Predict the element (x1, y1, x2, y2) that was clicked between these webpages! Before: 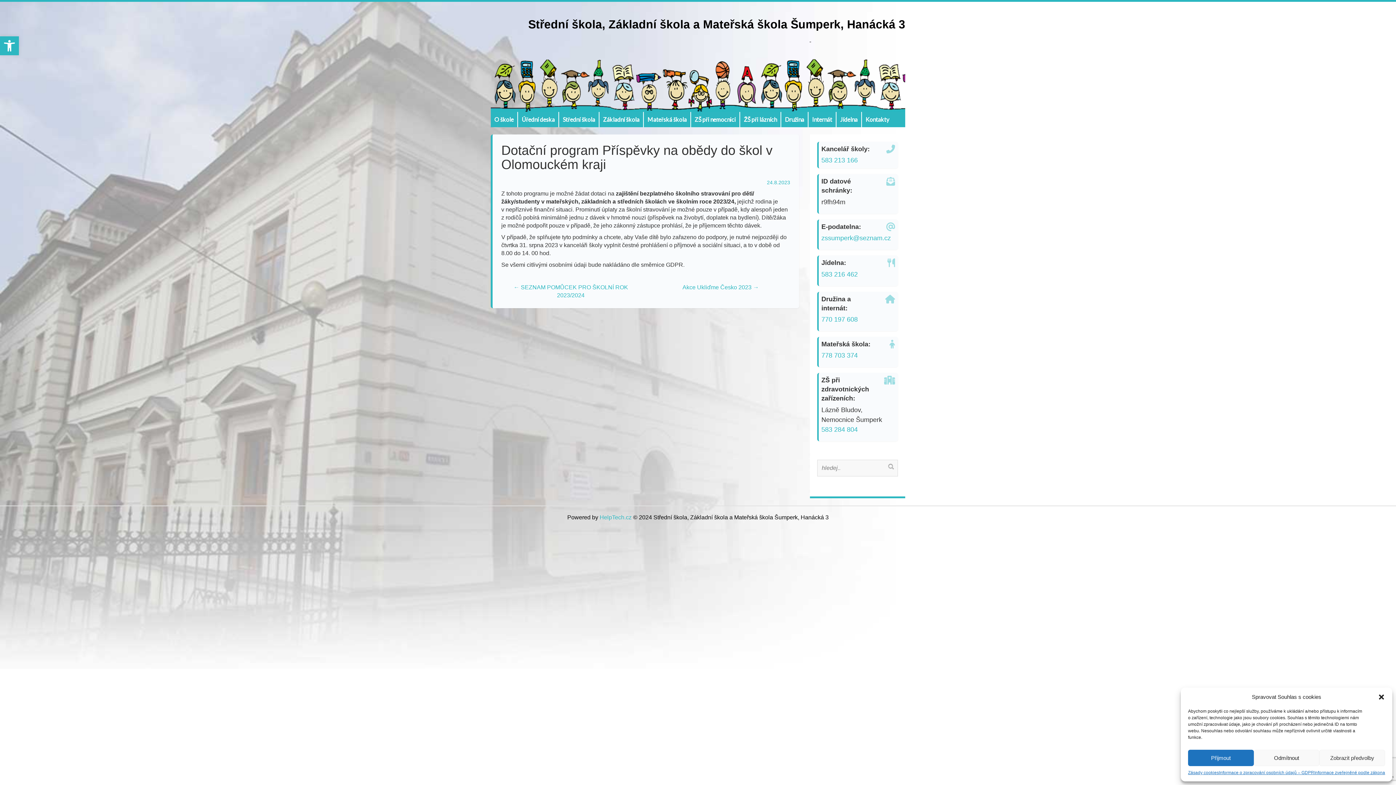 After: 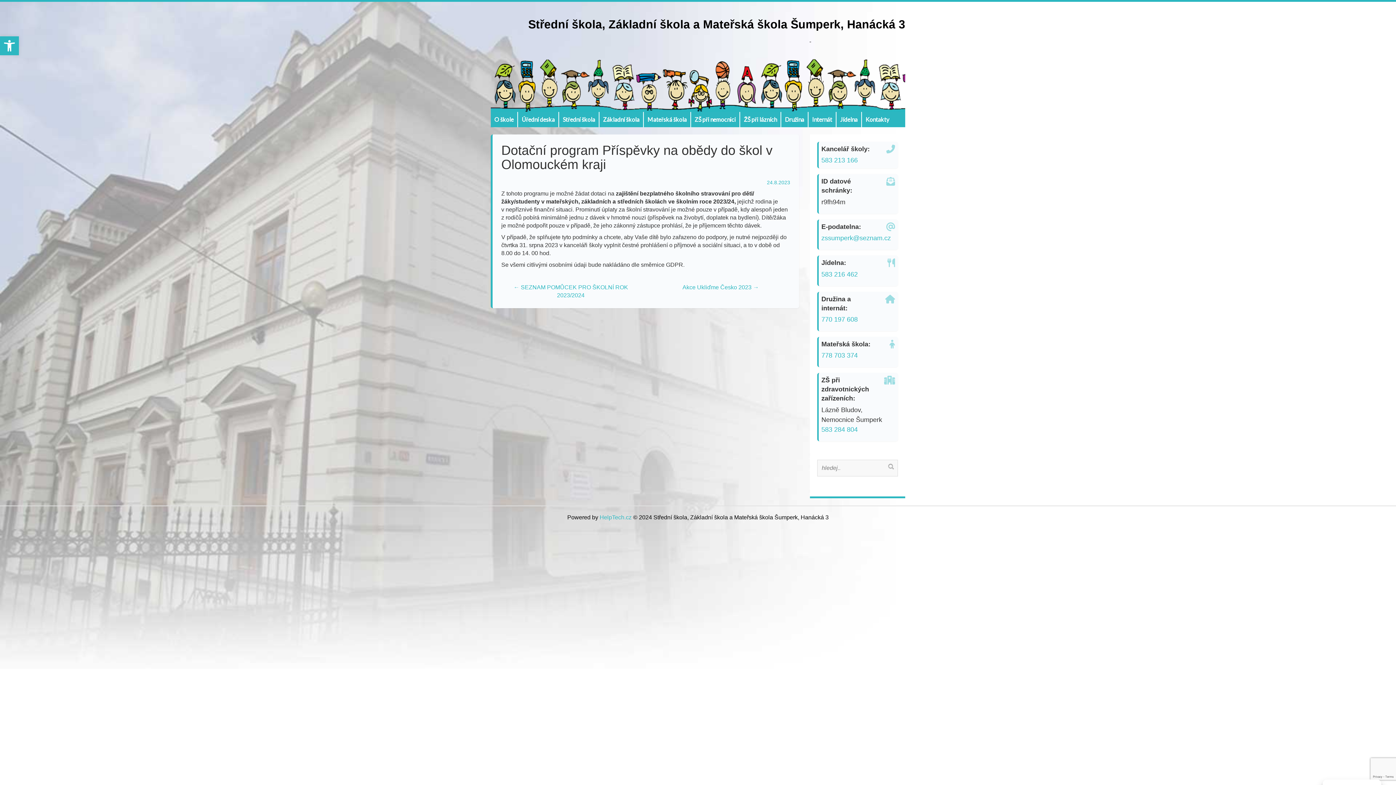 Action: bbox: (1188, 750, 1254, 766) label: Přijmout